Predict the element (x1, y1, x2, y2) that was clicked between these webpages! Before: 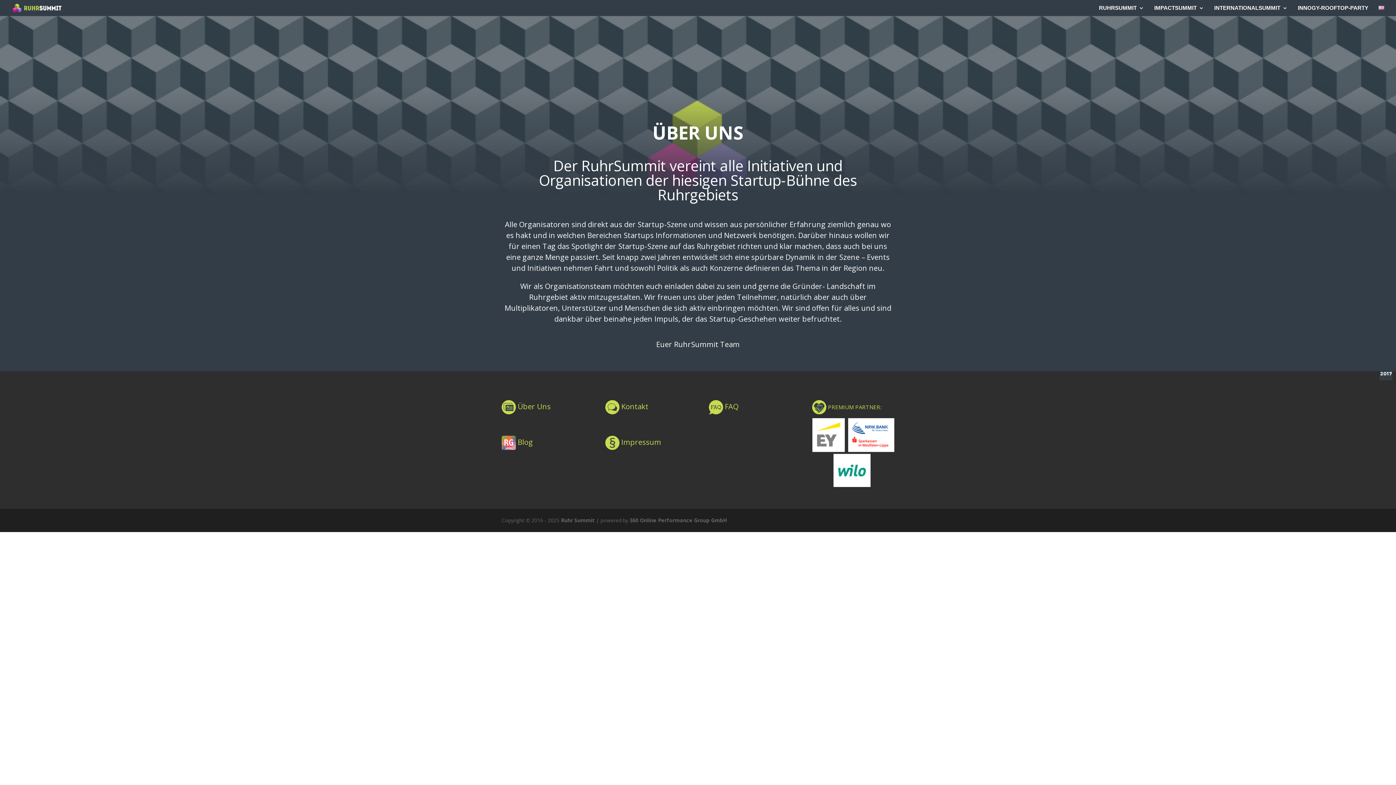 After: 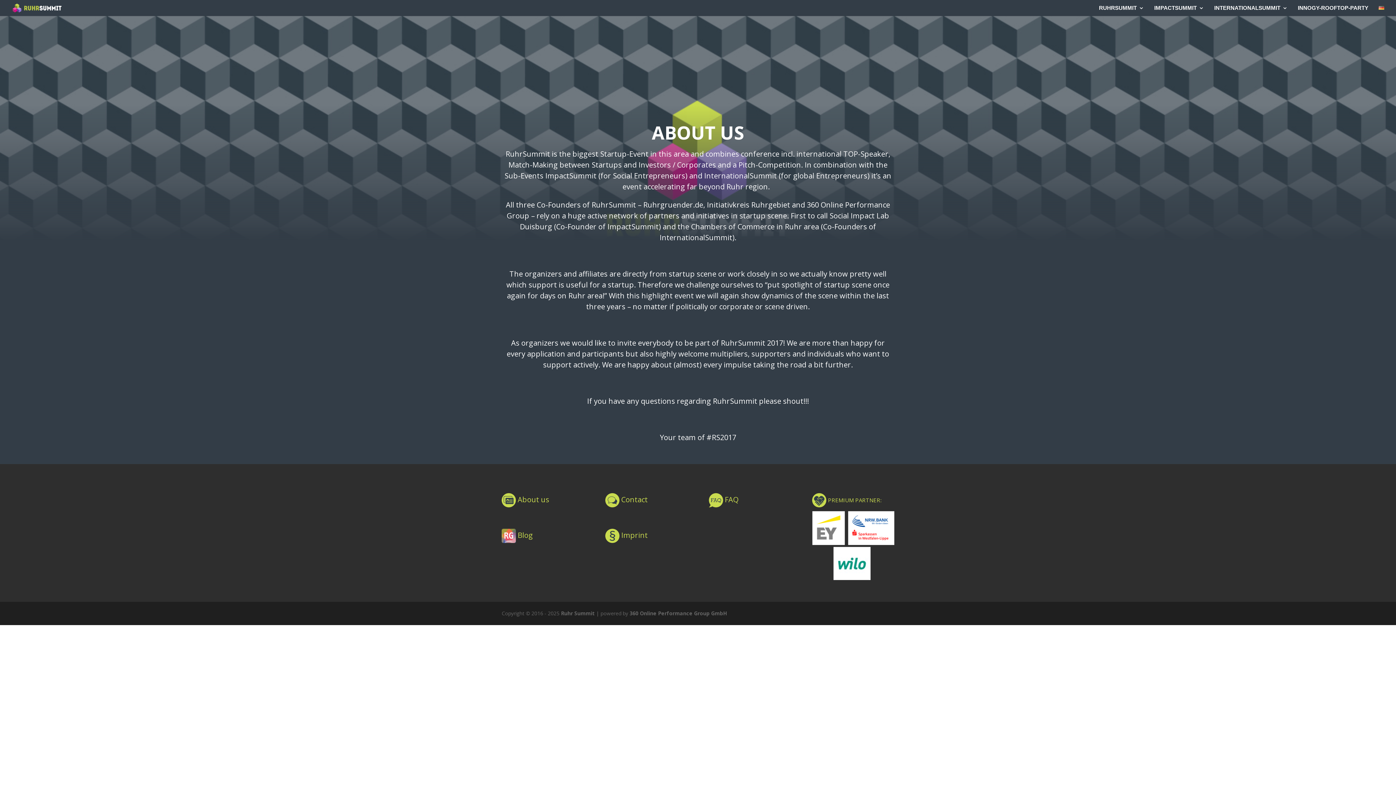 Action: bbox: (1378, 5, 1384, 16)